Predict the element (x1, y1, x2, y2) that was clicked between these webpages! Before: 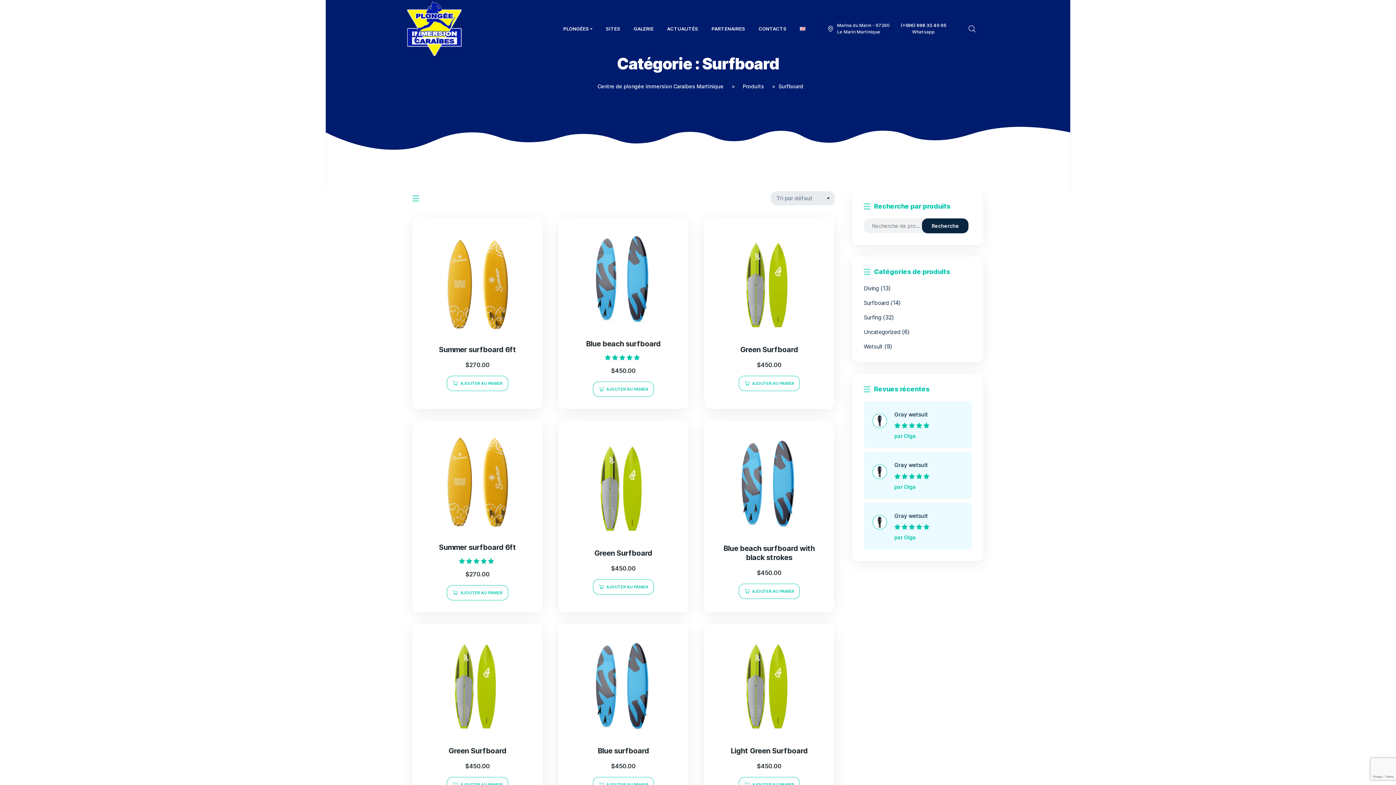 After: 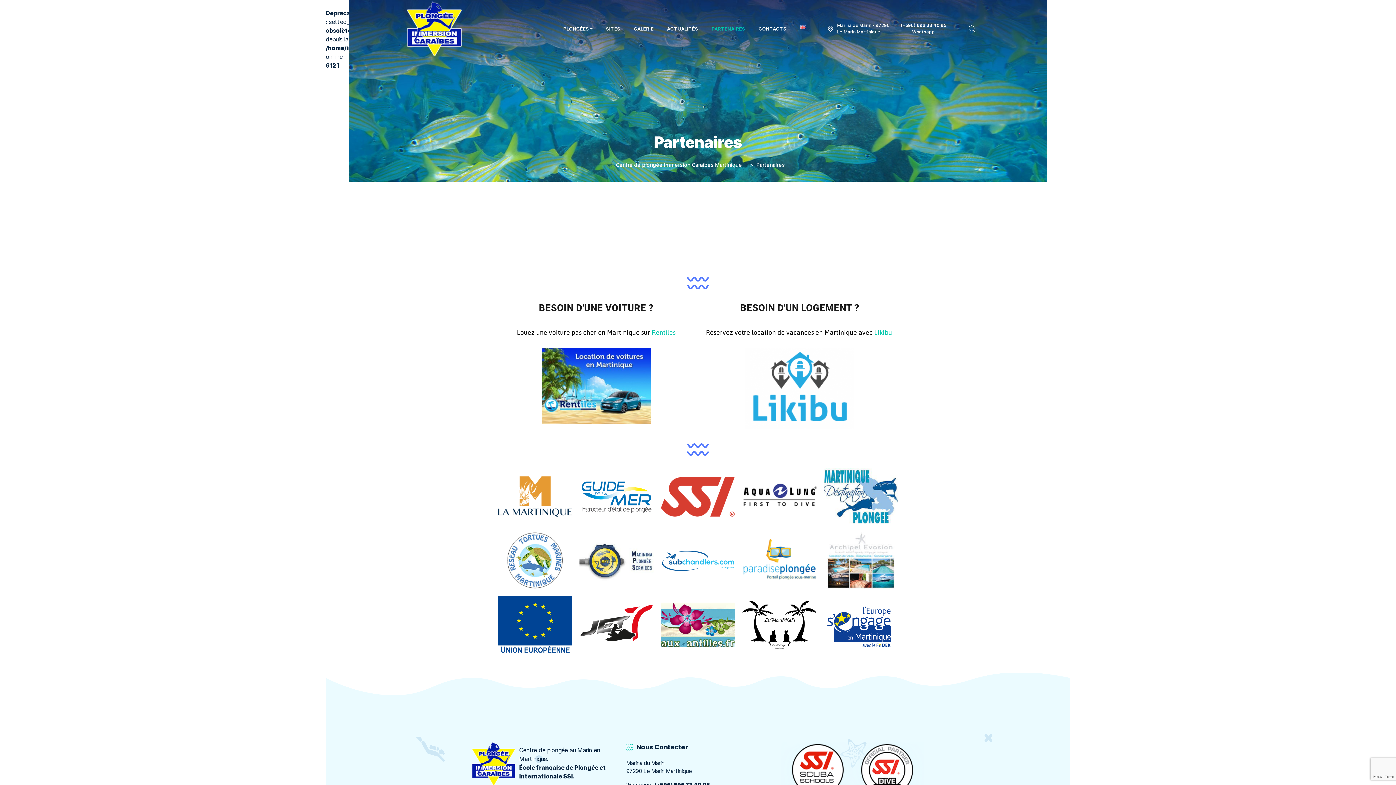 Action: bbox: (705, 22, 752, 35) label: PARTENAIRES